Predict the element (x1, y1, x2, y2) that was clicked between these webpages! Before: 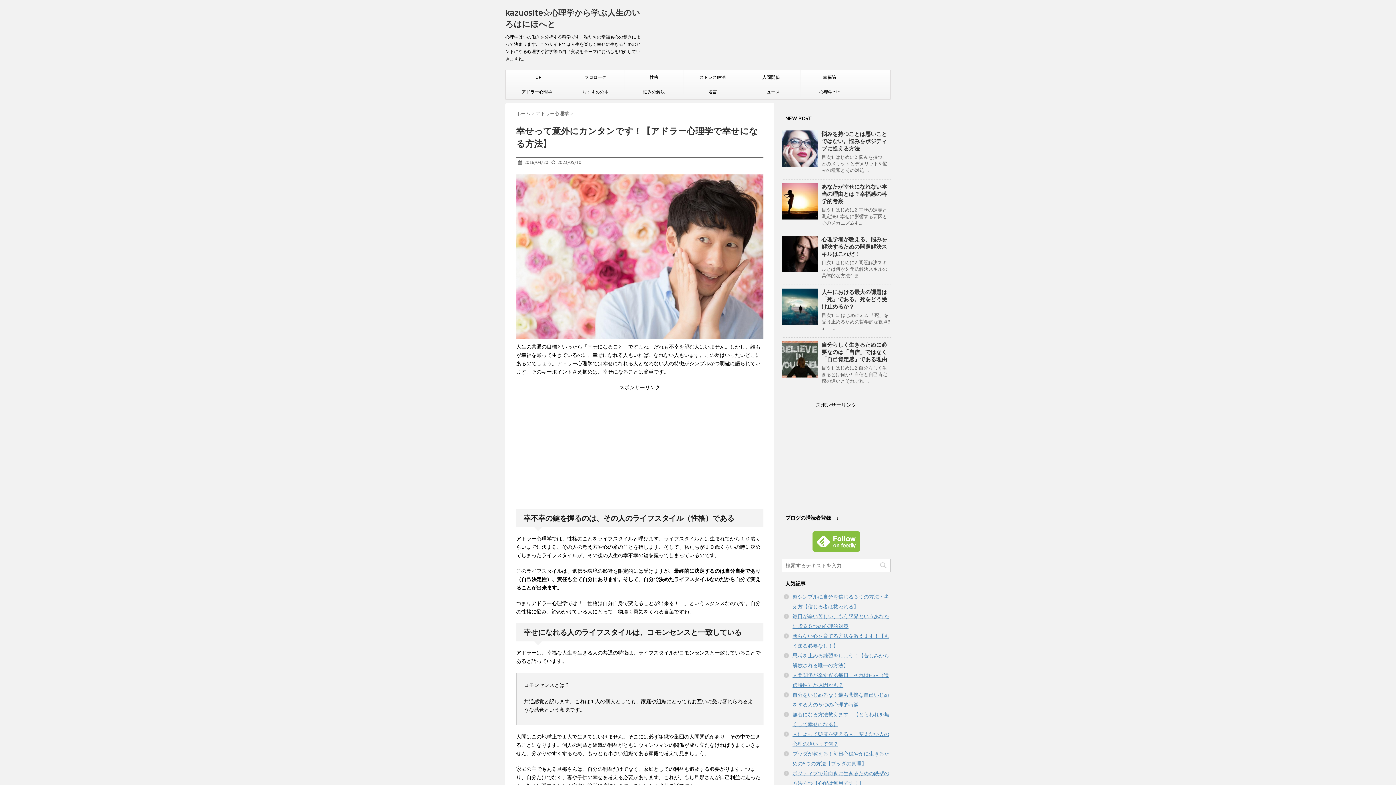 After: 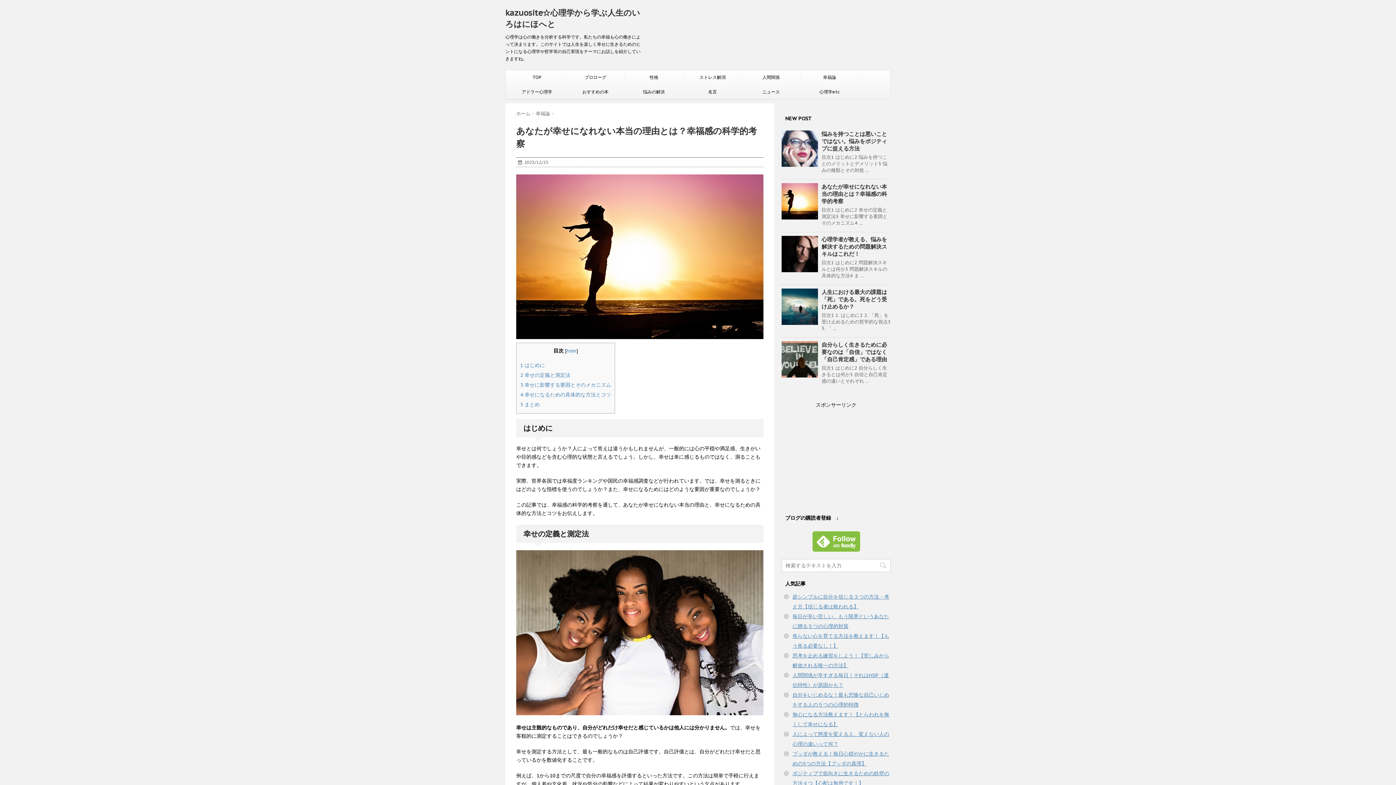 Action: bbox: (821, 183, 887, 204) label: あなたが幸せになれない本当の理由とは？幸福感の科学的考察